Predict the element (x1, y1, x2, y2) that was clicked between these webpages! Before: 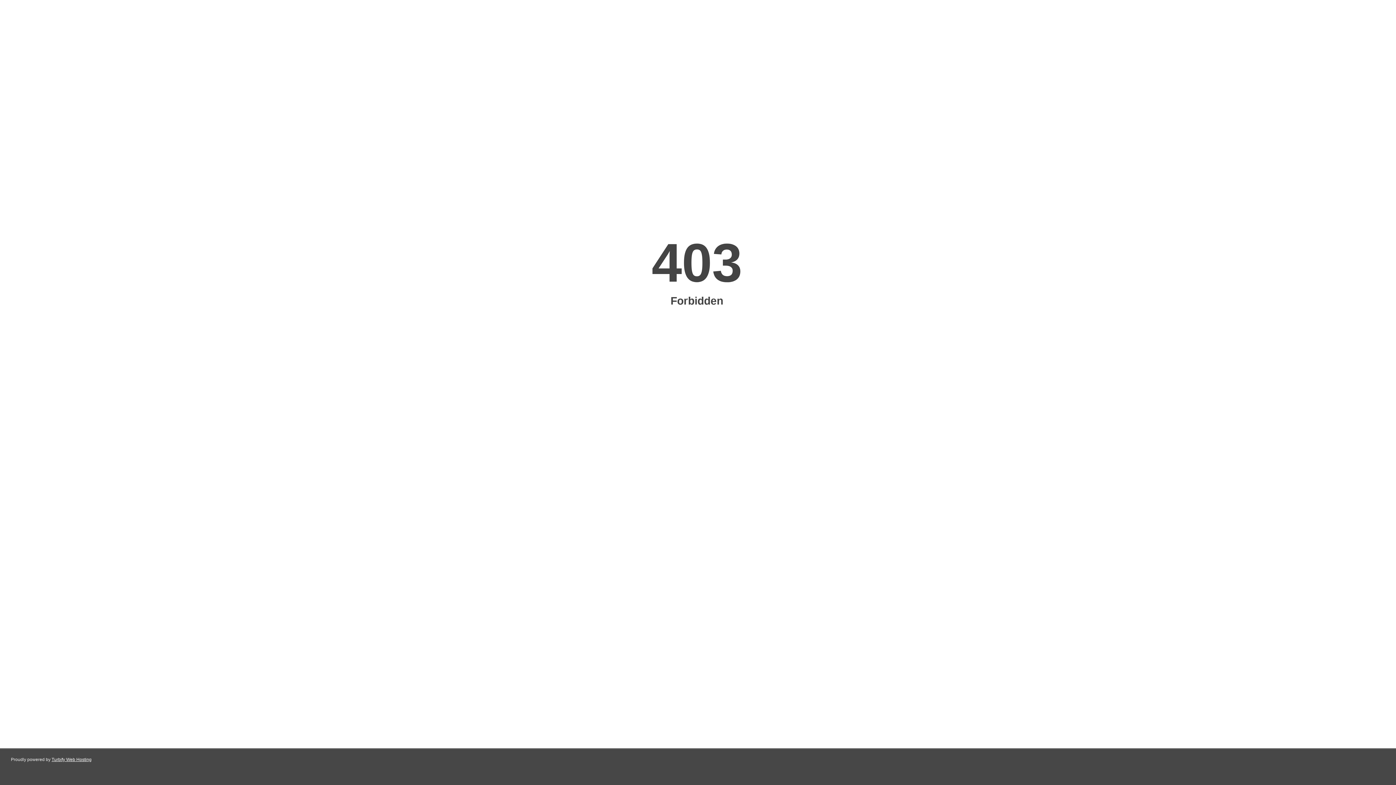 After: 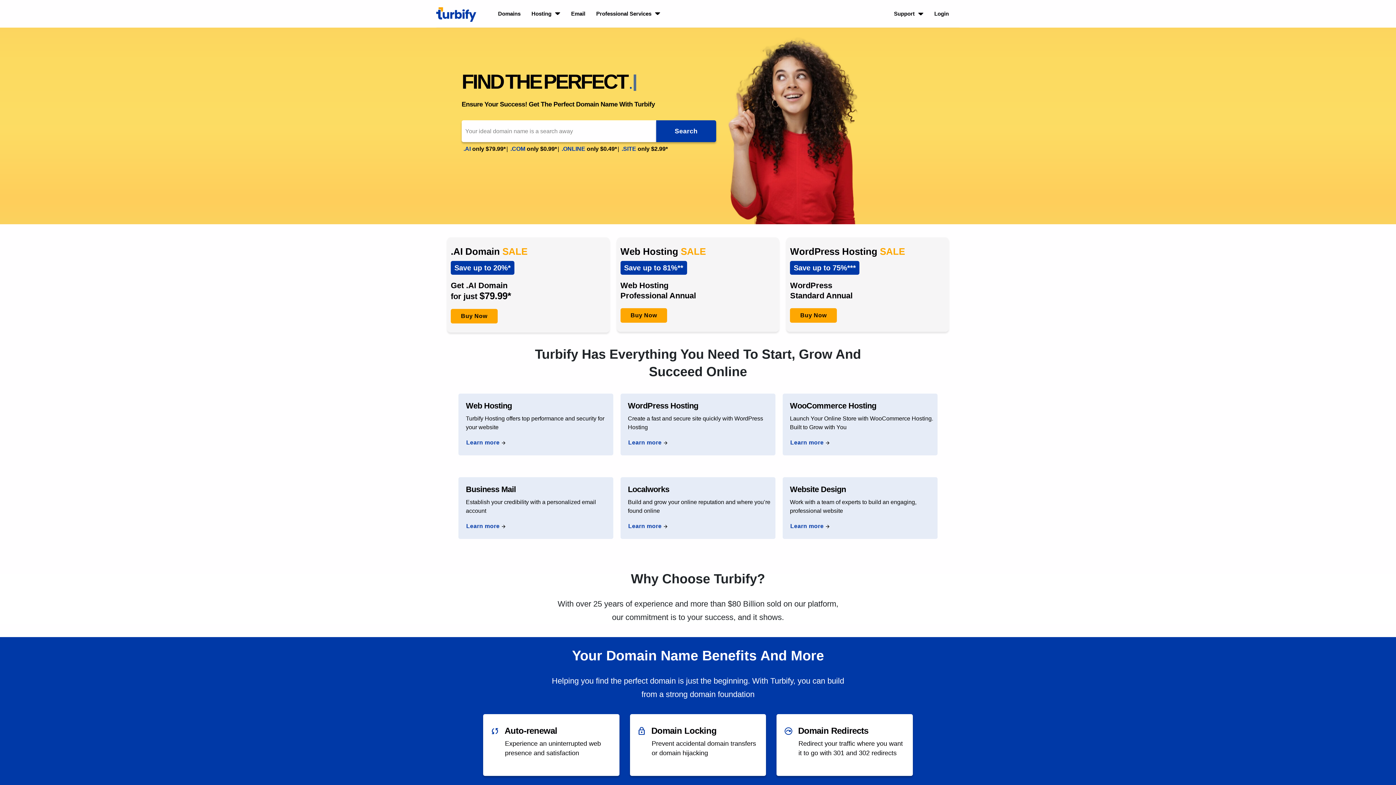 Action: label: Turbify Web Hosting bbox: (51, 757, 91, 762)